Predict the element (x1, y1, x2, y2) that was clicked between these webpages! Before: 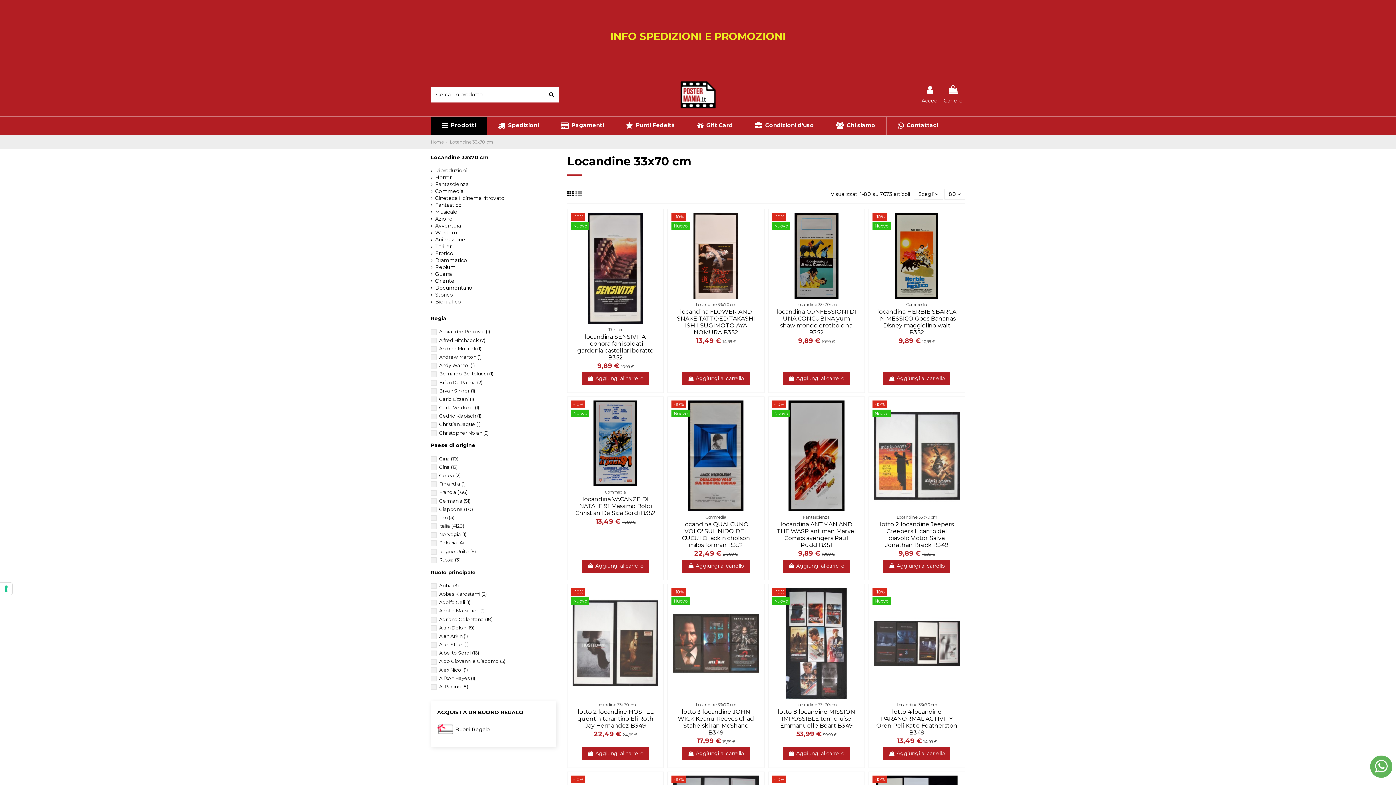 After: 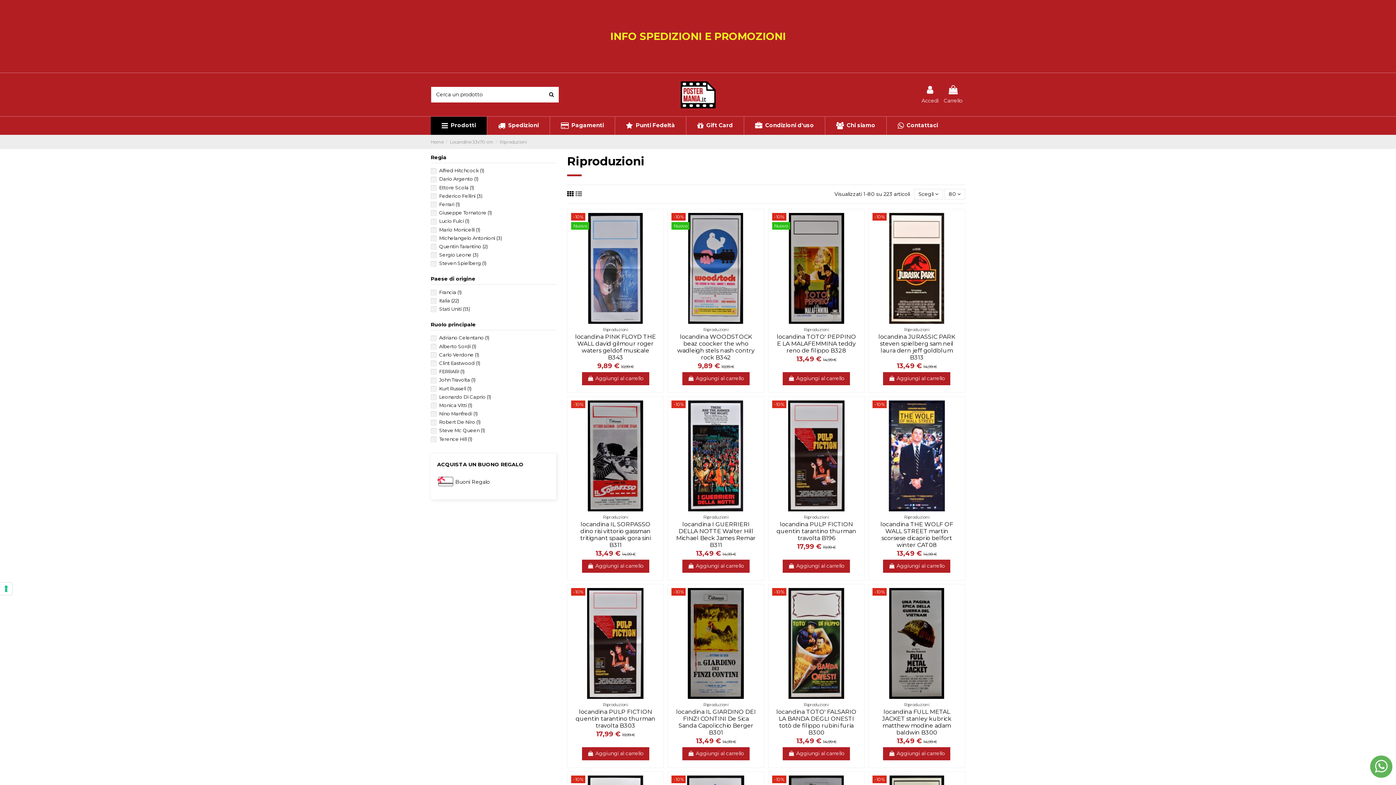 Action: label: Riproduzioni bbox: (430, 167, 466, 174)